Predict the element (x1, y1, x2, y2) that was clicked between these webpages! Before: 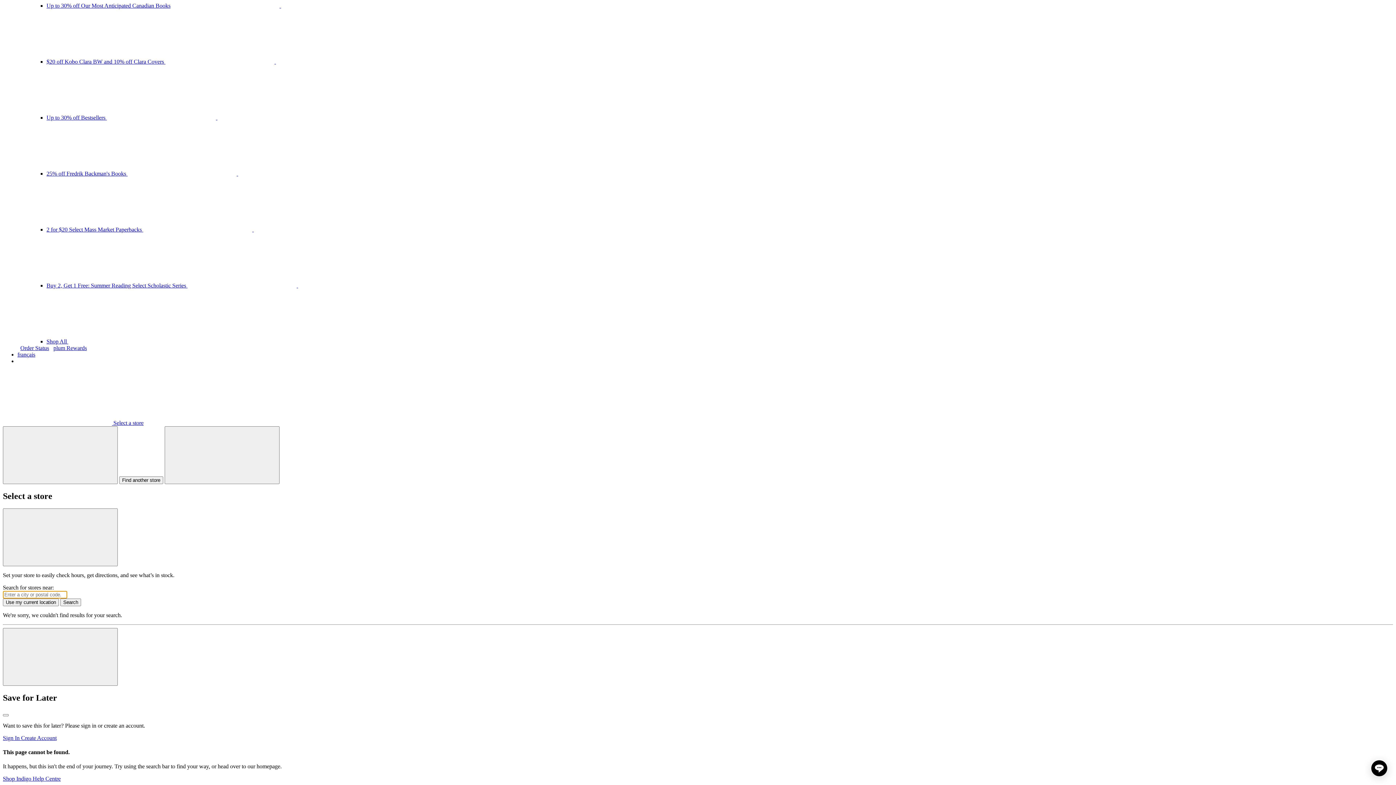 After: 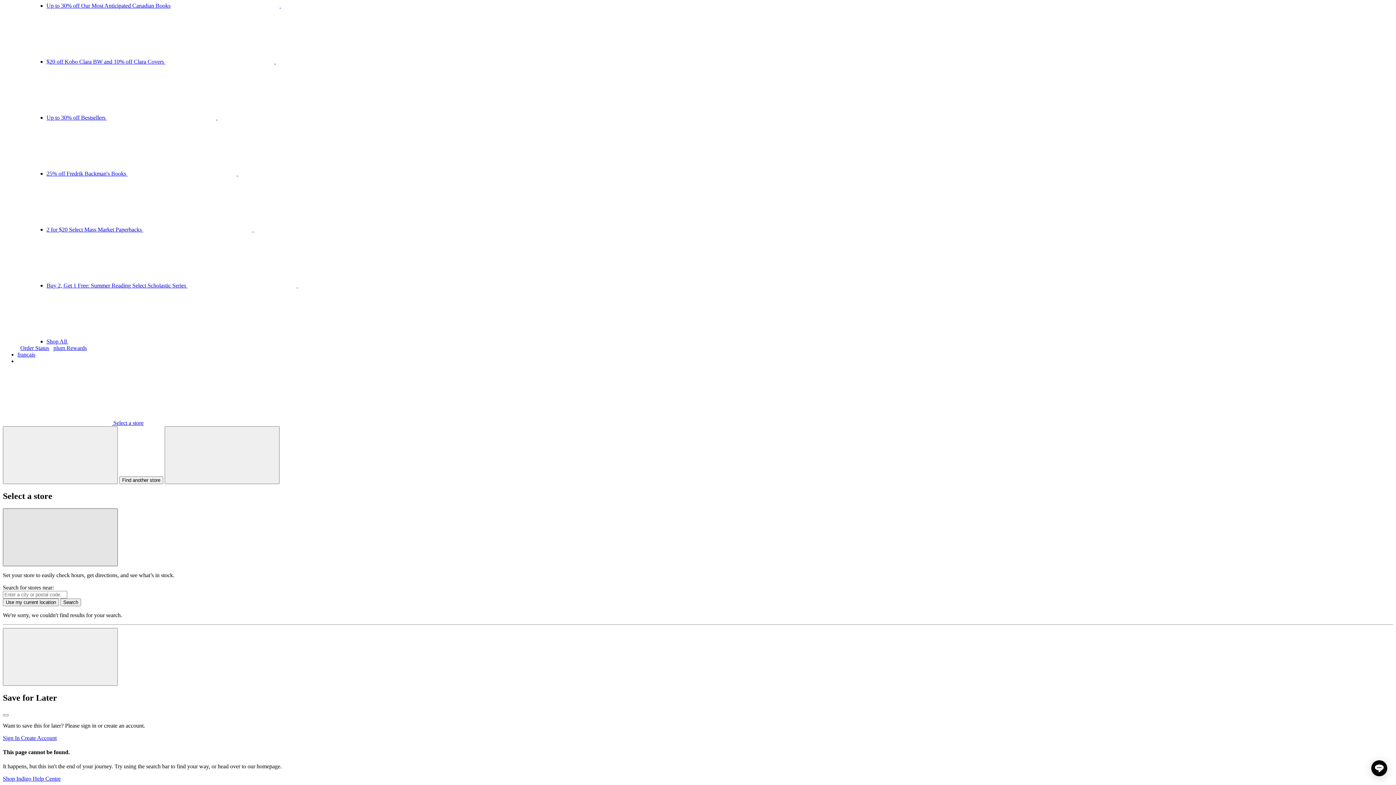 Action: label: Close bbox: (2, 508, 117, 566)